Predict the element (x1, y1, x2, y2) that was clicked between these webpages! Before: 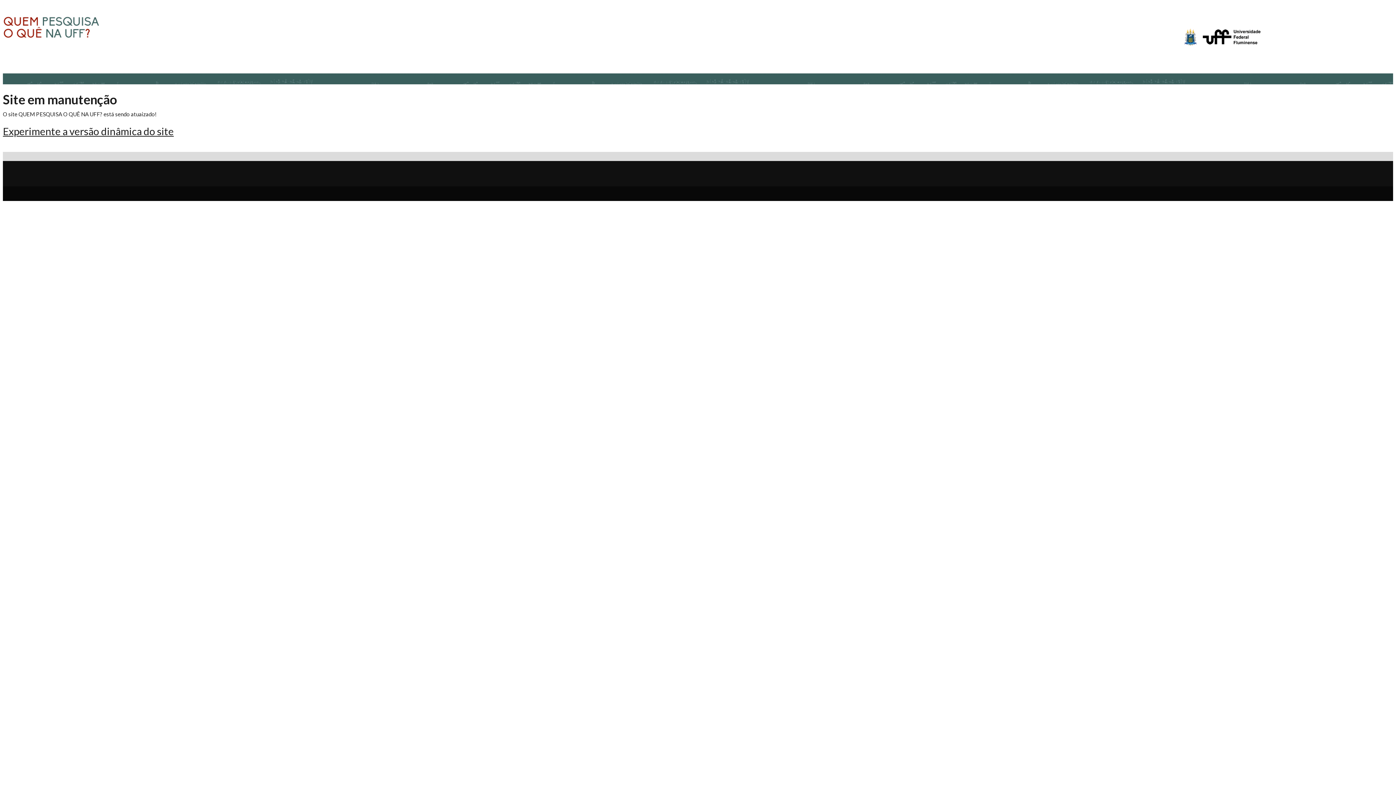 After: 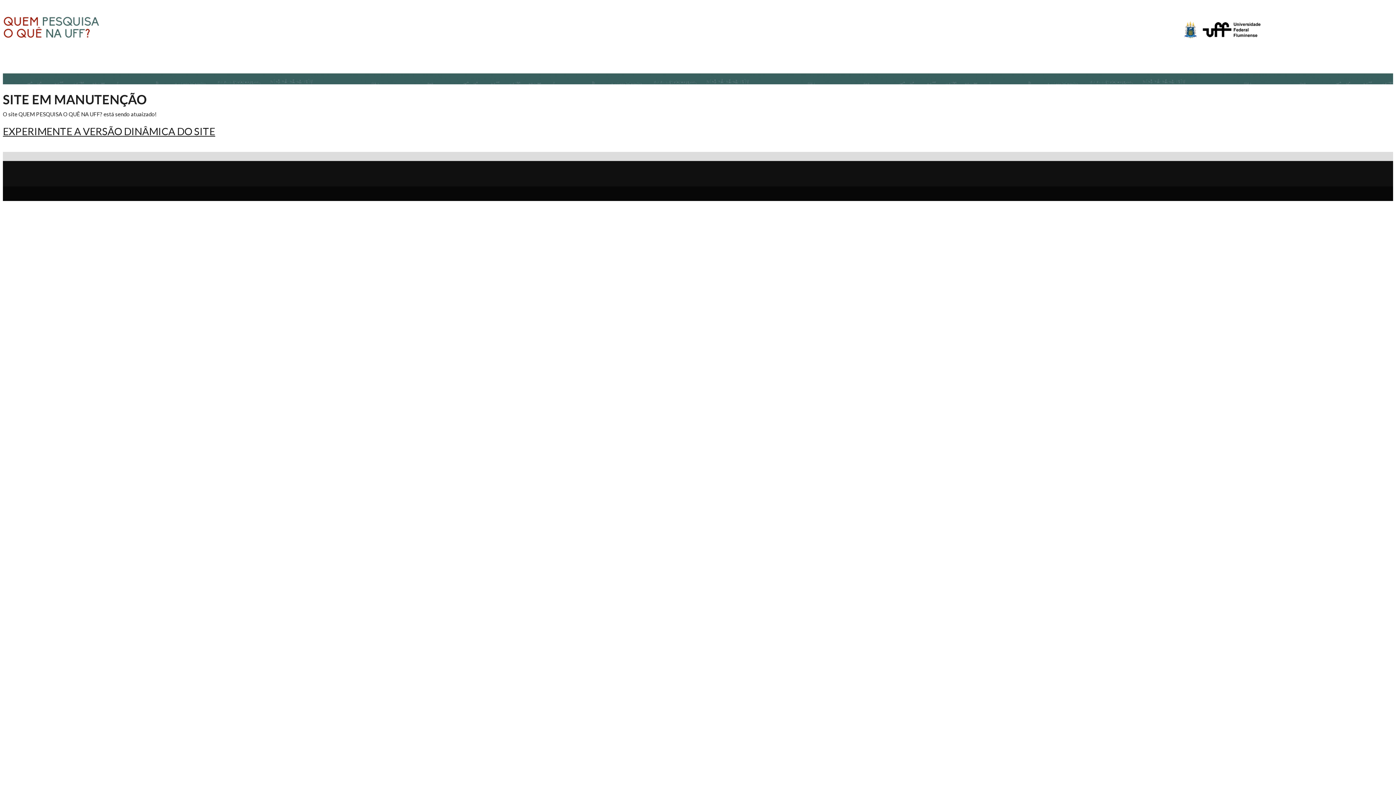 Action: bbox: (2, 33, 100, 40)